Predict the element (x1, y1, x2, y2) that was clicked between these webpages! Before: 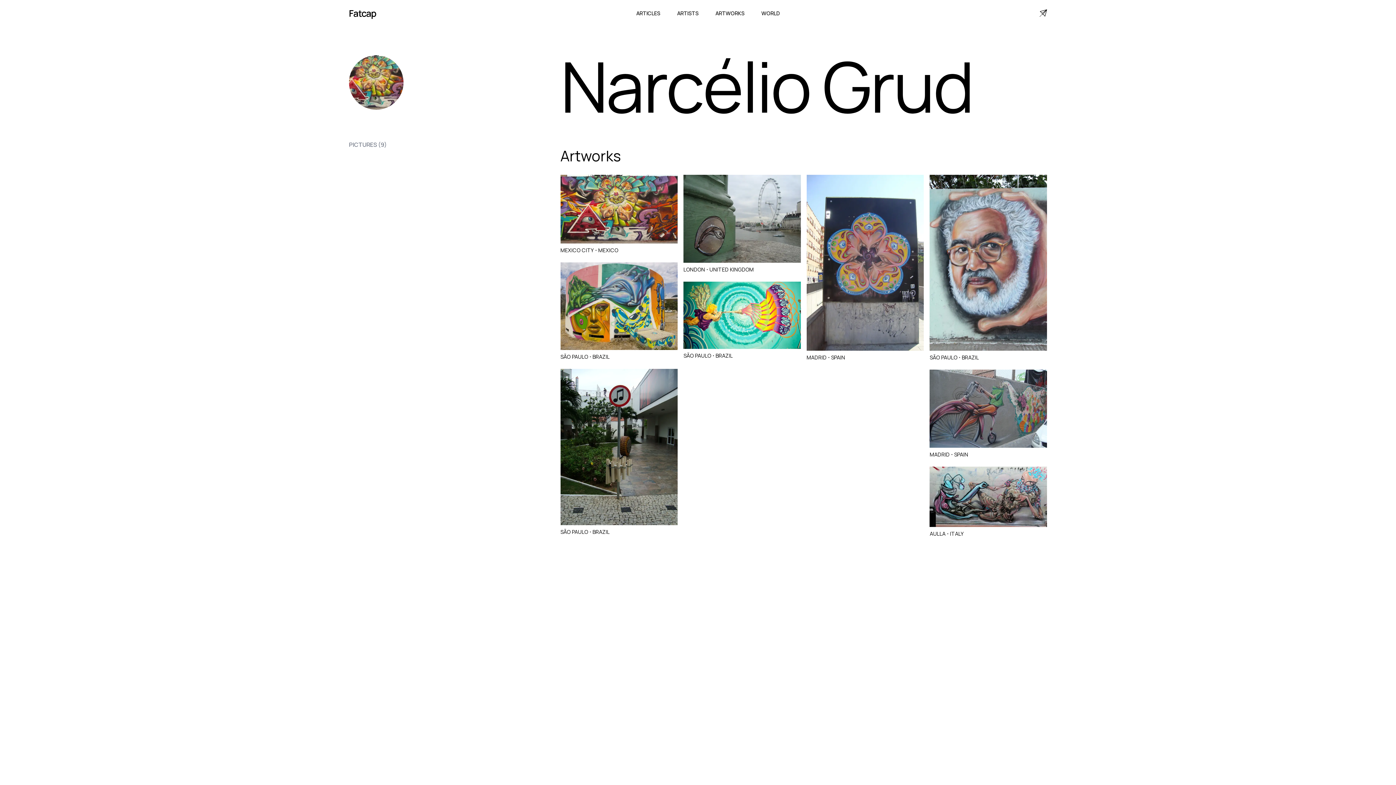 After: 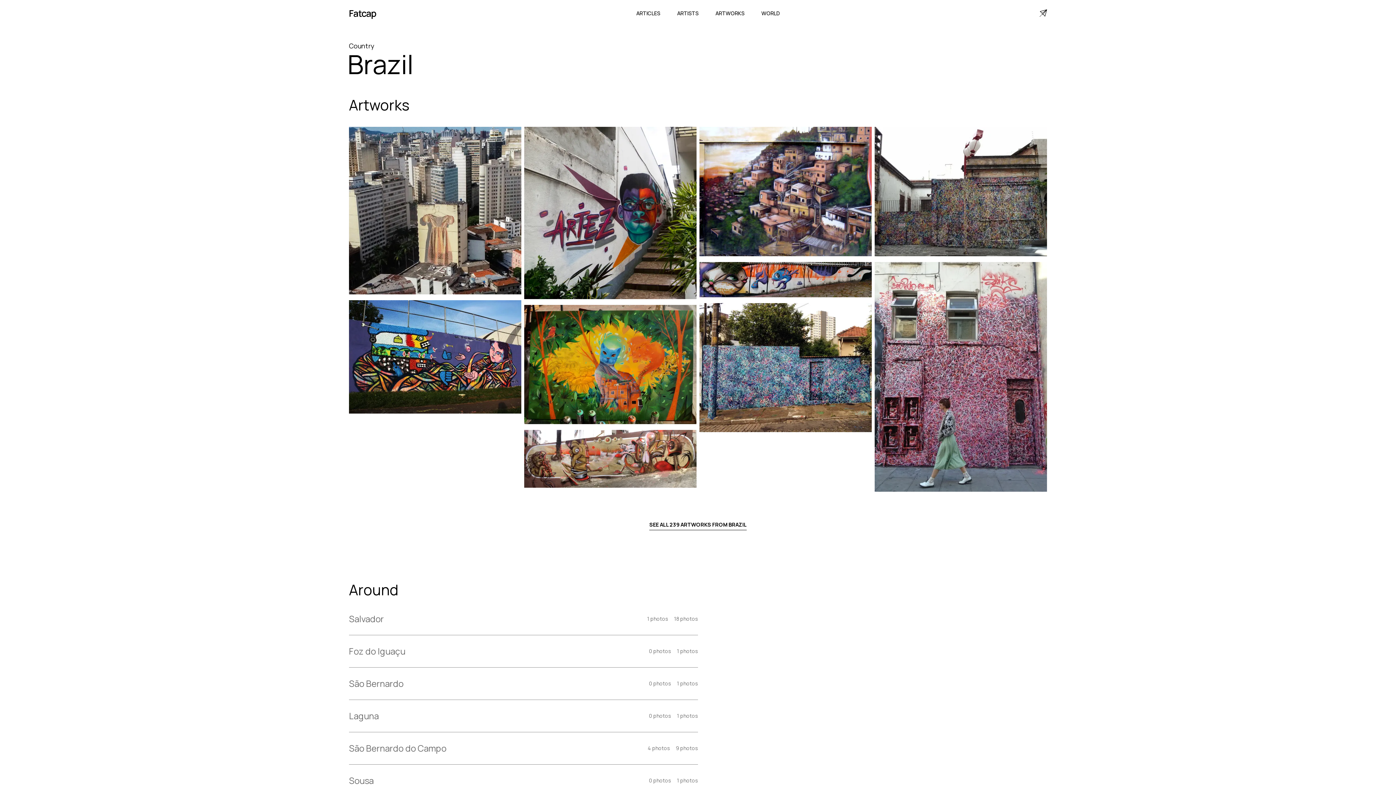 Action: bbox: (592, 529, 609, 535) label: BRAZIL